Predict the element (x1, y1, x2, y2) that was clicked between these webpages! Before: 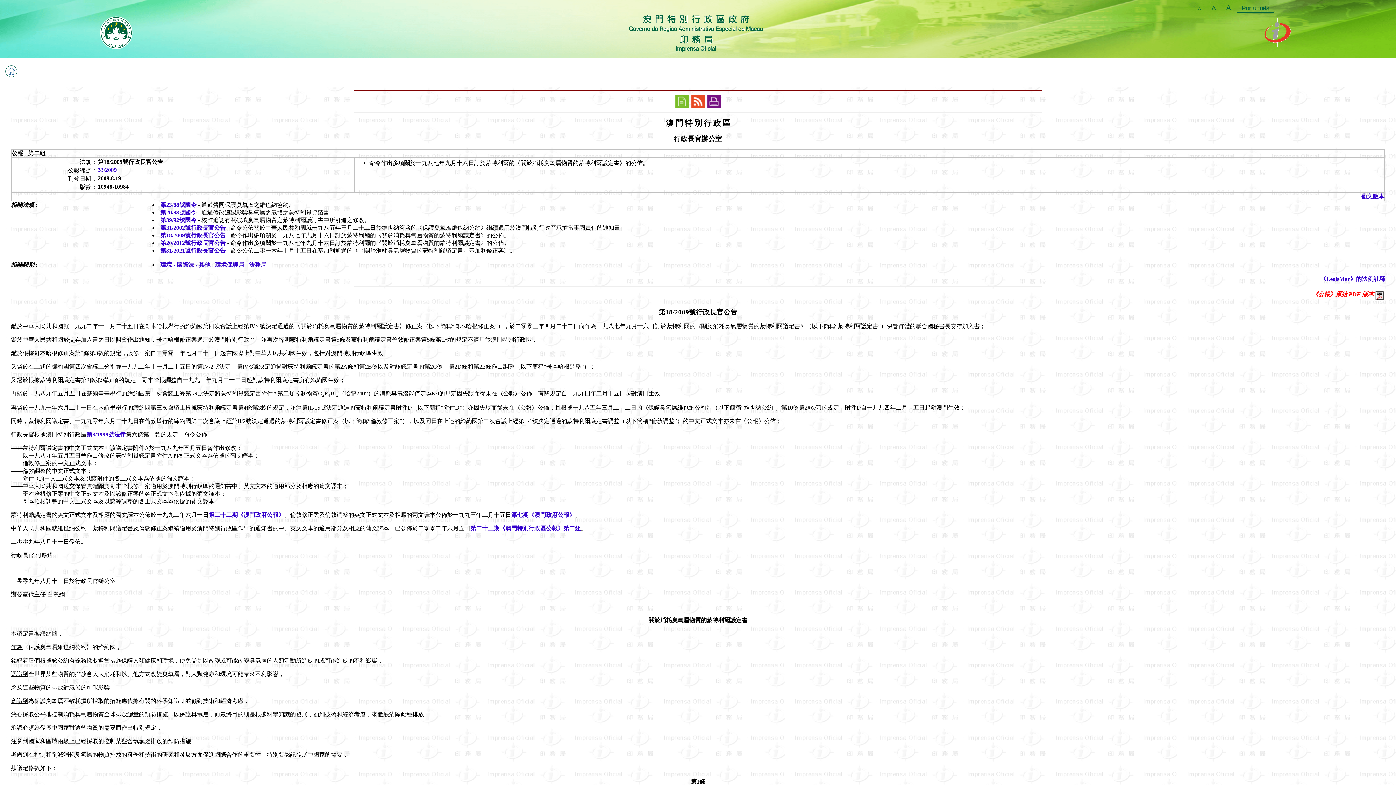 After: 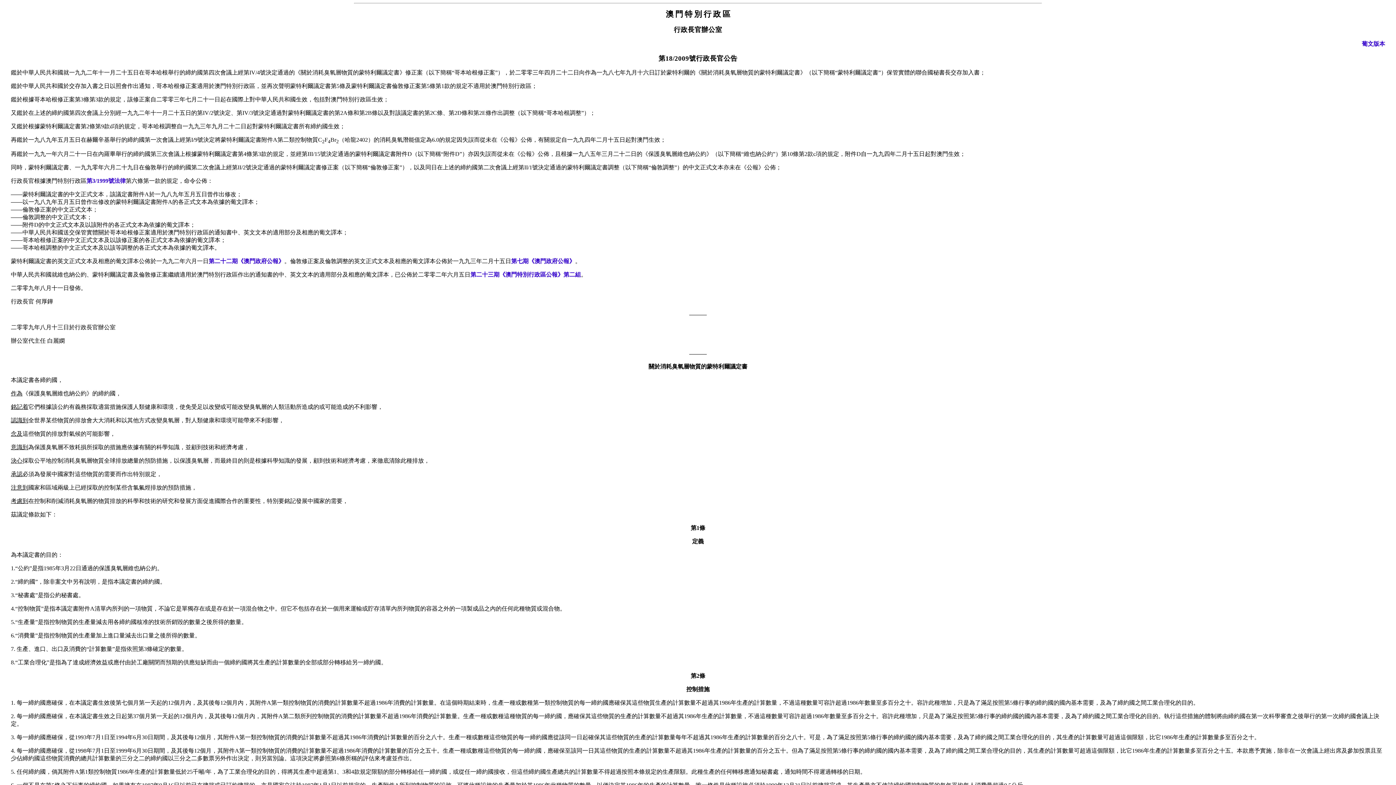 Action: bbox: (707, 96, 720, 102)